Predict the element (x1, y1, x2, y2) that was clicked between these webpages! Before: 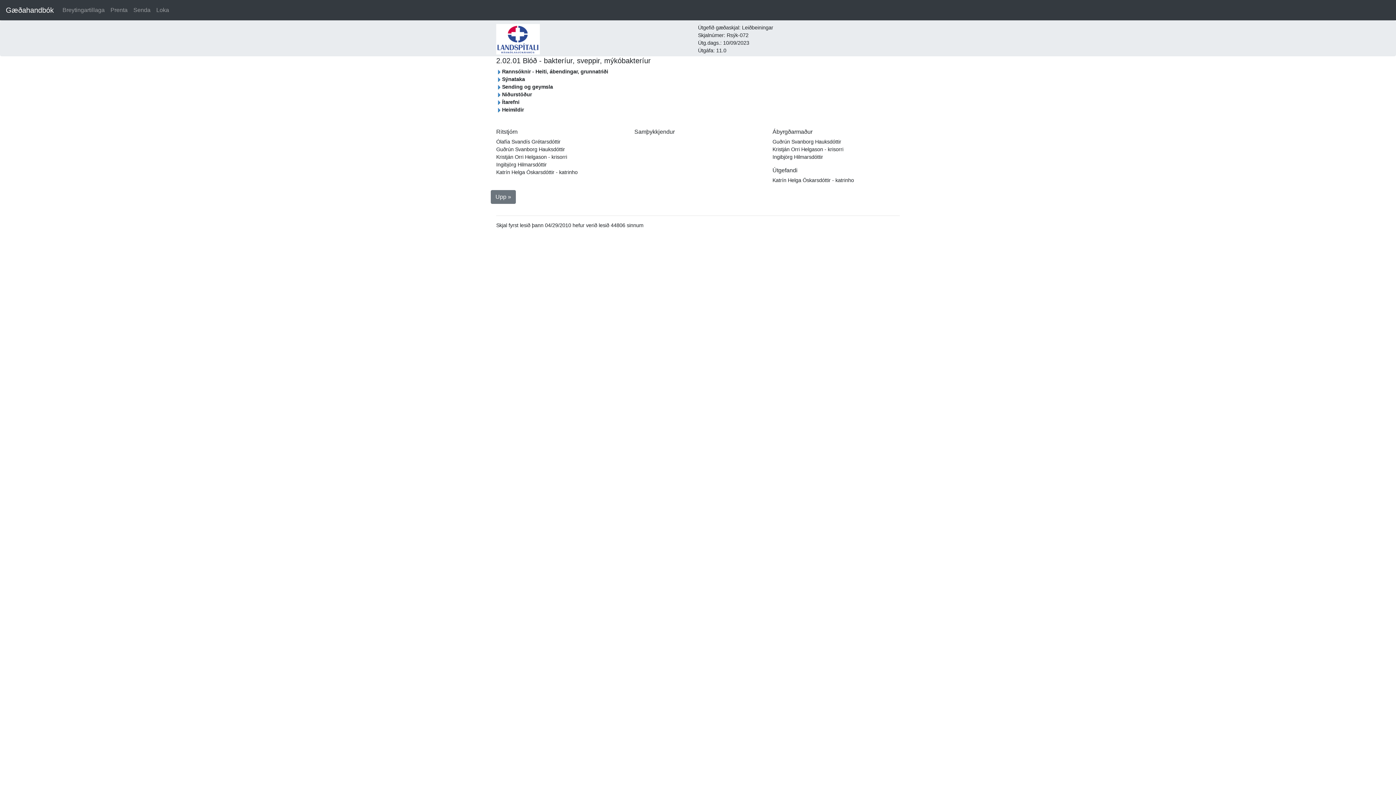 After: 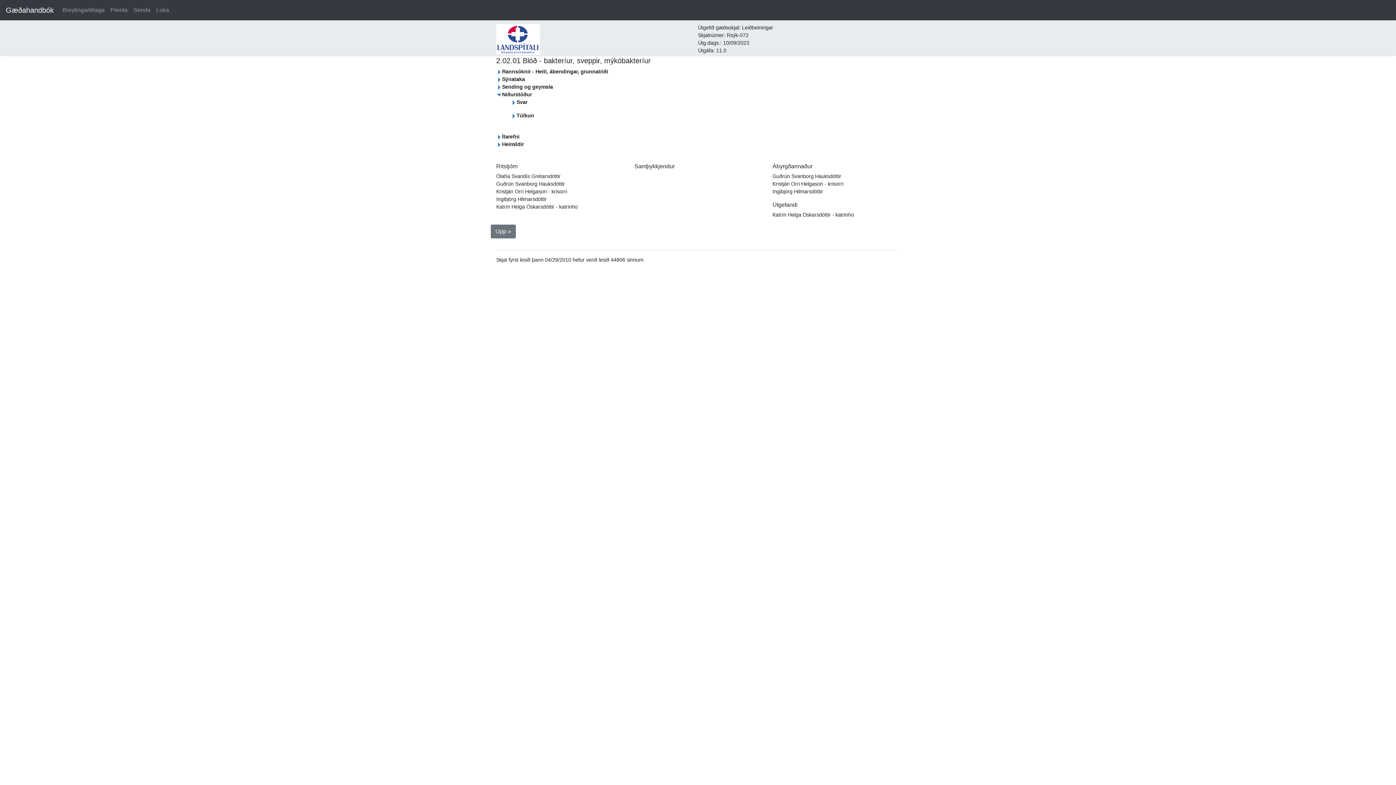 Action: bbox: (496, 91, 502, 97)